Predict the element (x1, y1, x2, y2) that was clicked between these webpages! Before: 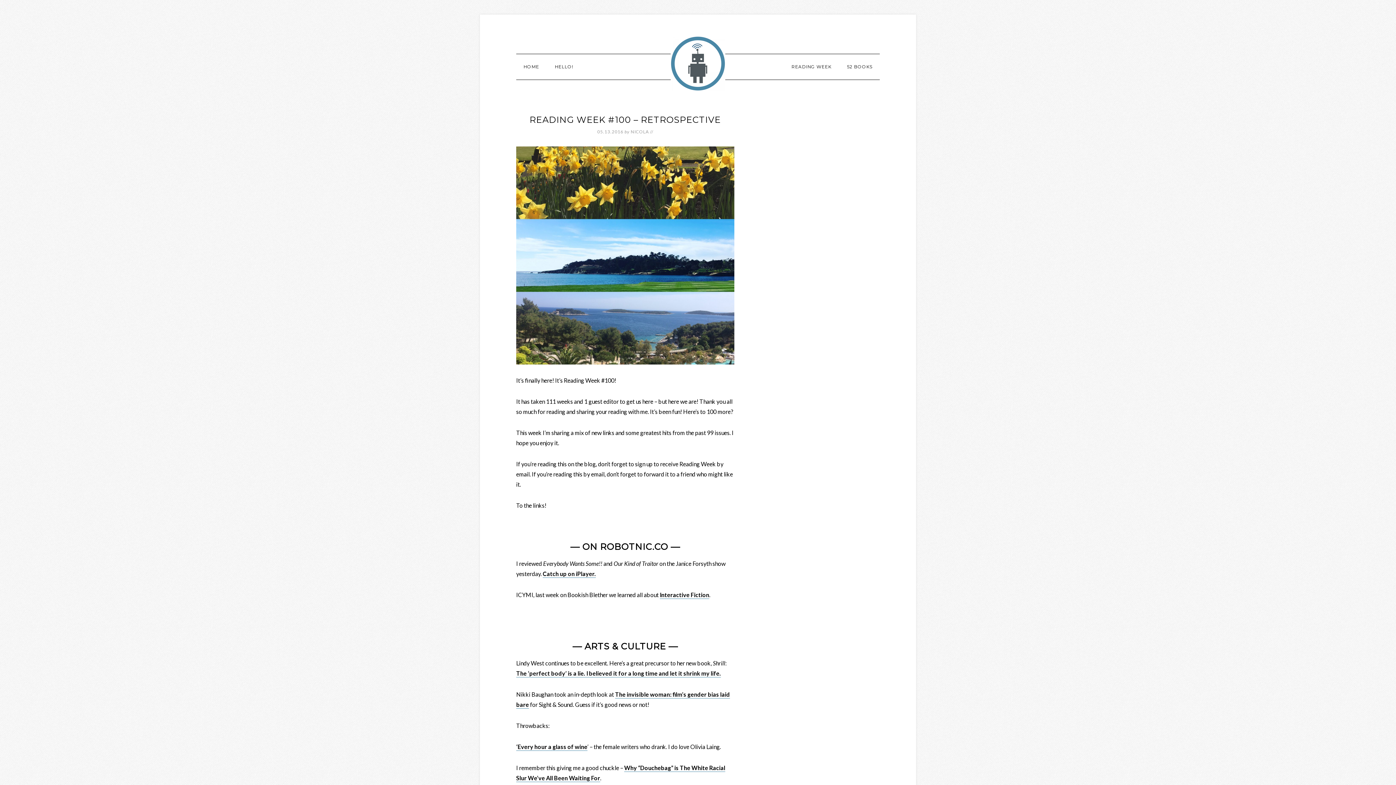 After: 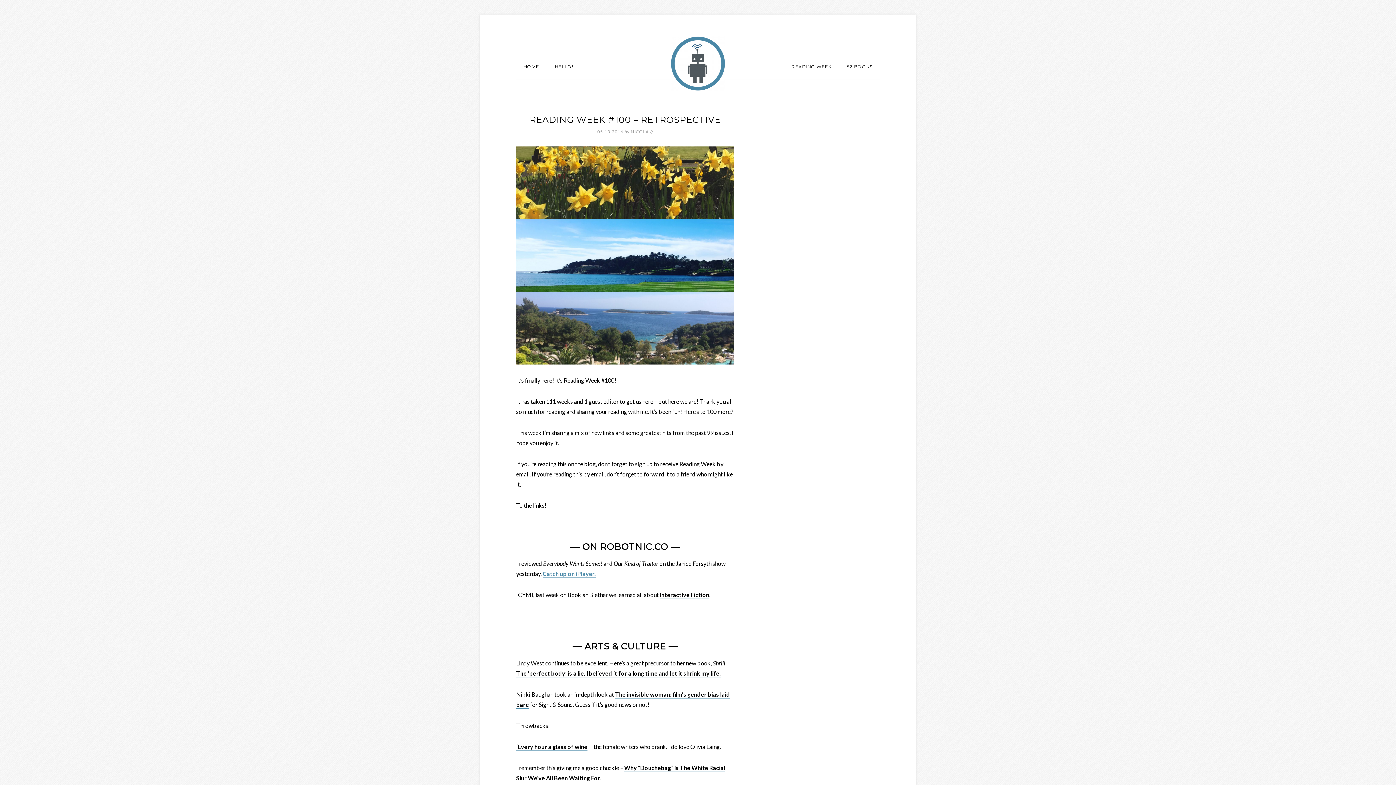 Action: bbox: (542, 570, 596, 578) label: Catch up on iPlayer.